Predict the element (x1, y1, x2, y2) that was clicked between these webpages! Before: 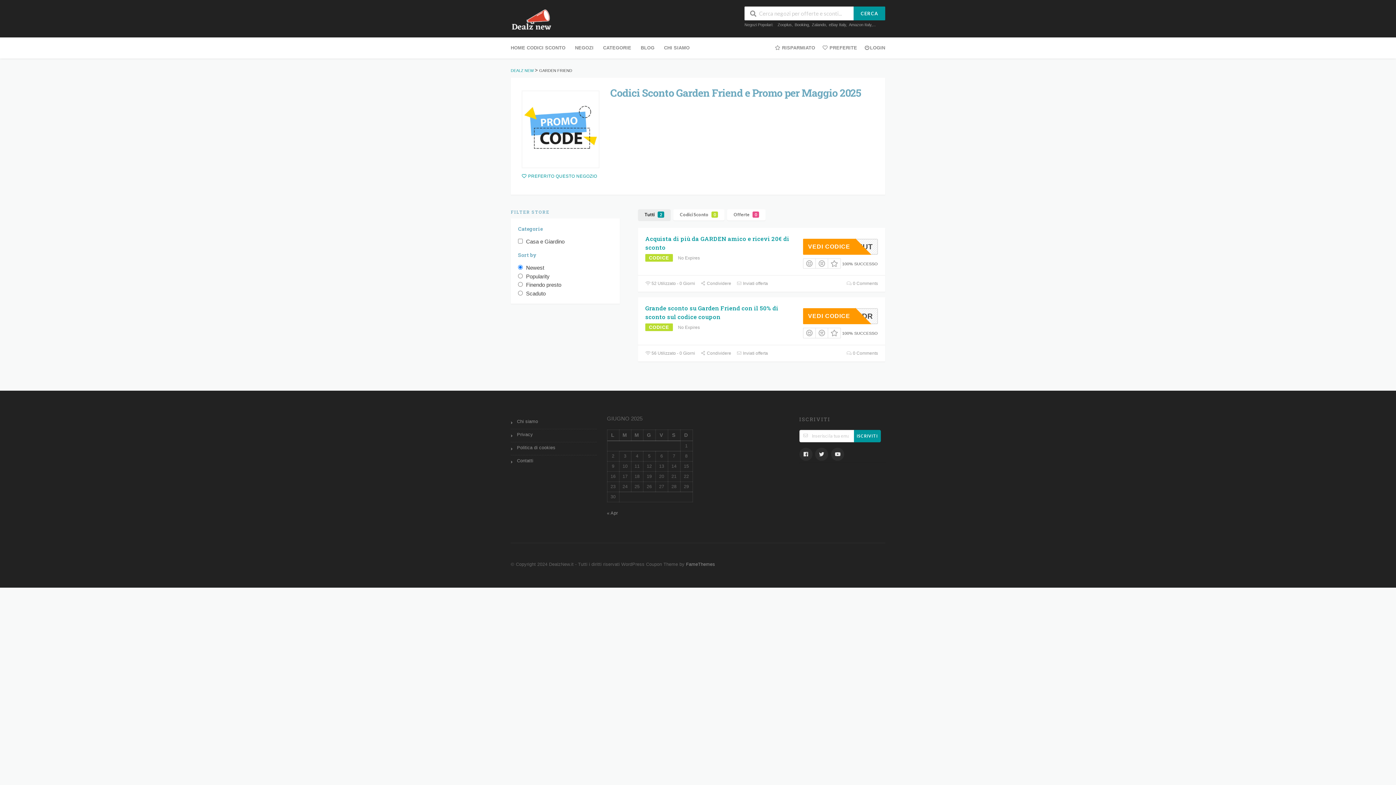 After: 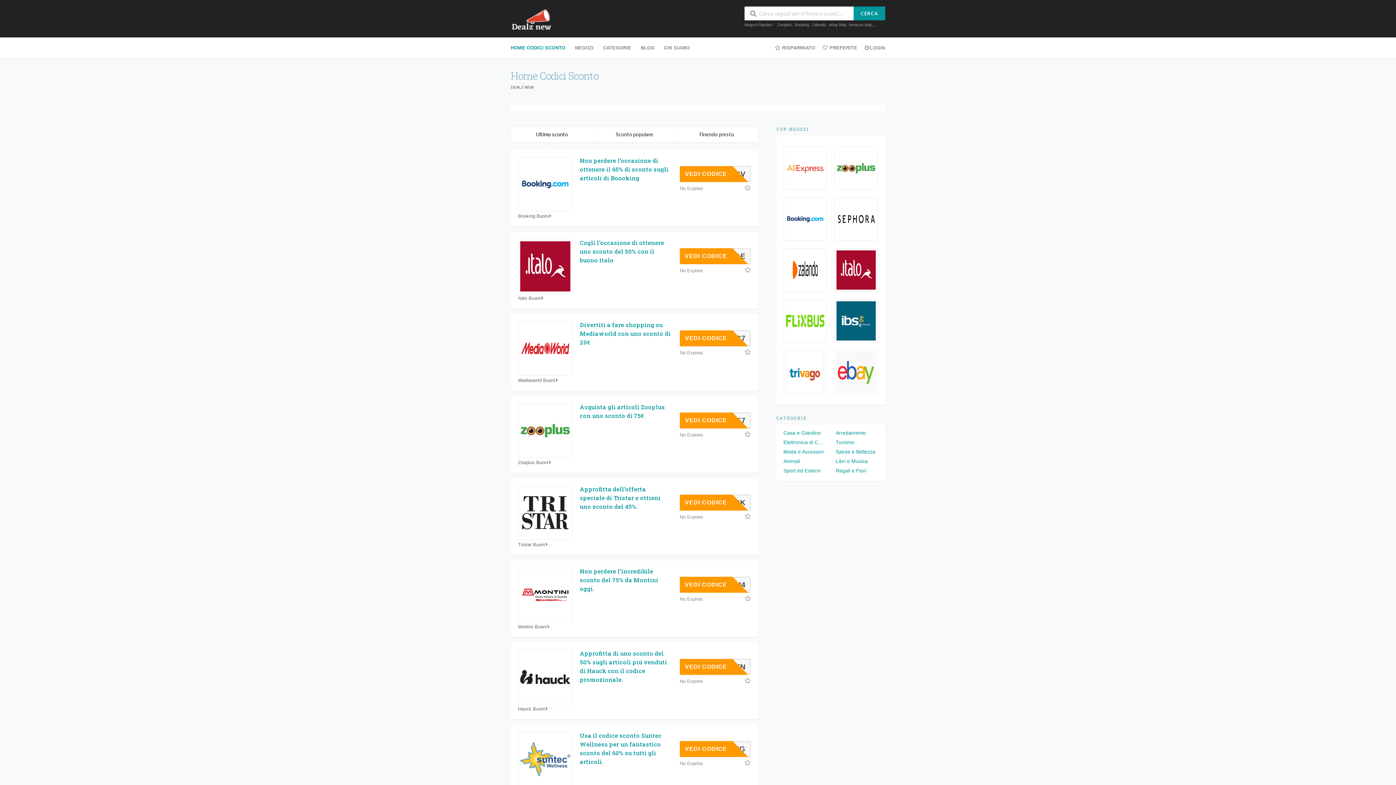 Action: bbox: (510, 37, 570, 58) label: HOME CODICI SCONTO